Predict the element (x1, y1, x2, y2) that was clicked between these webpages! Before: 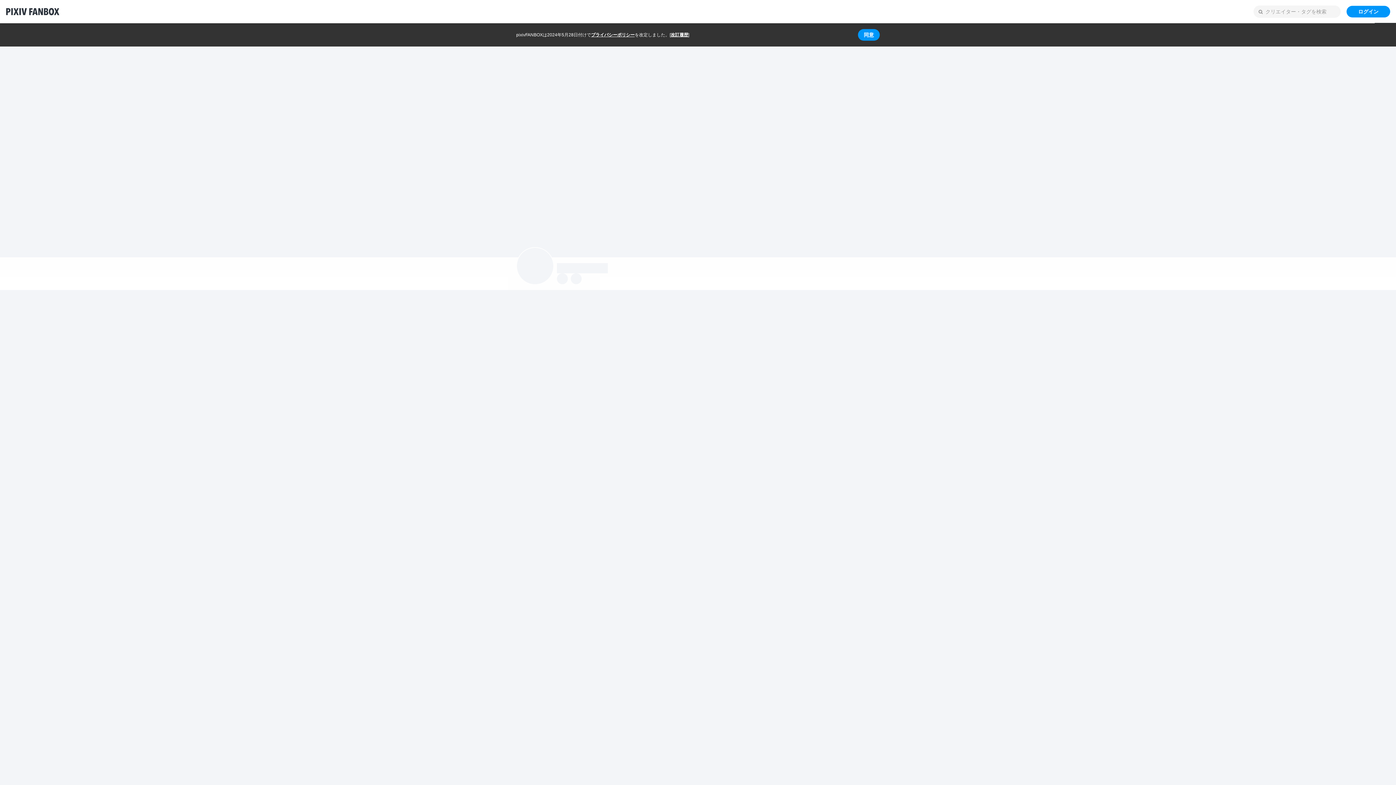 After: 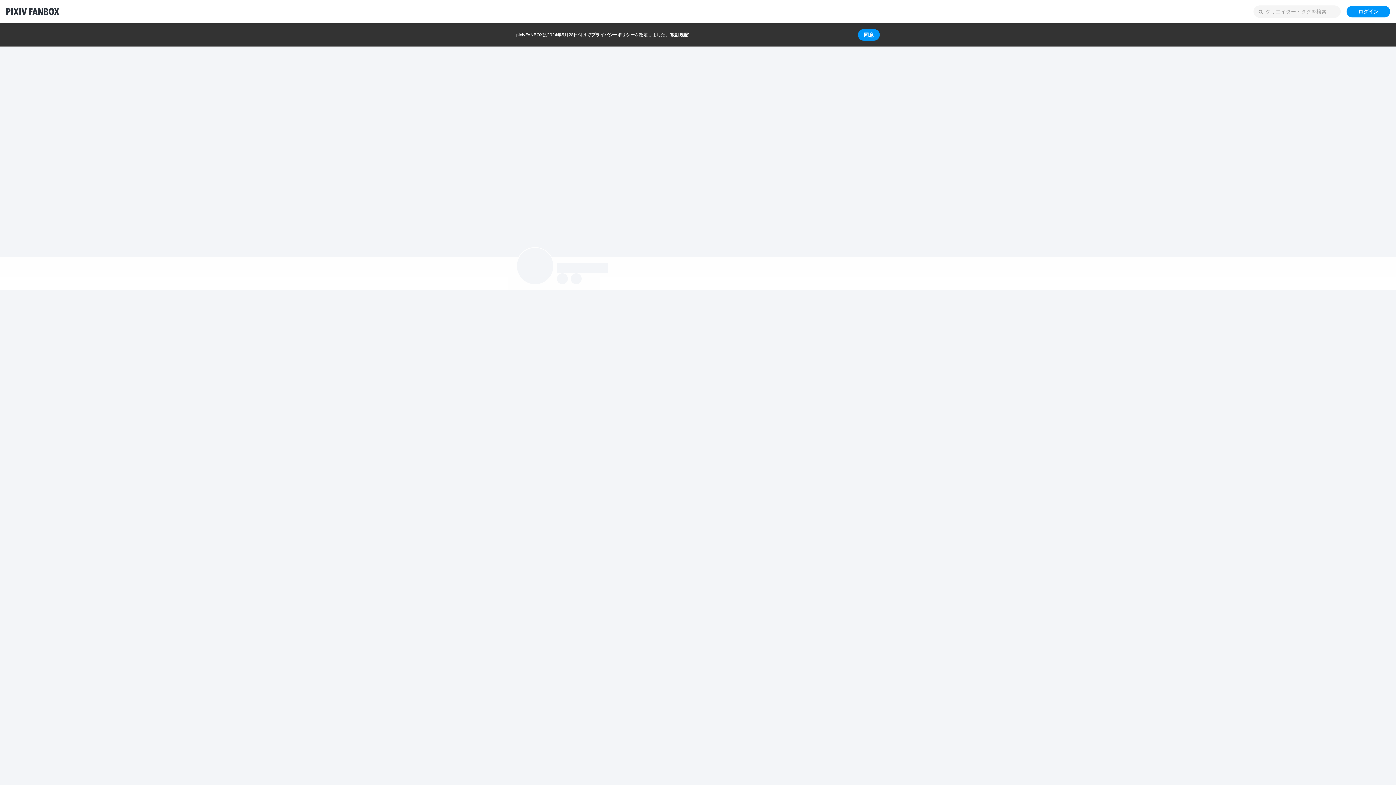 Action: label: プライバシーポリシー bbox: (591, 32, 634, 37)